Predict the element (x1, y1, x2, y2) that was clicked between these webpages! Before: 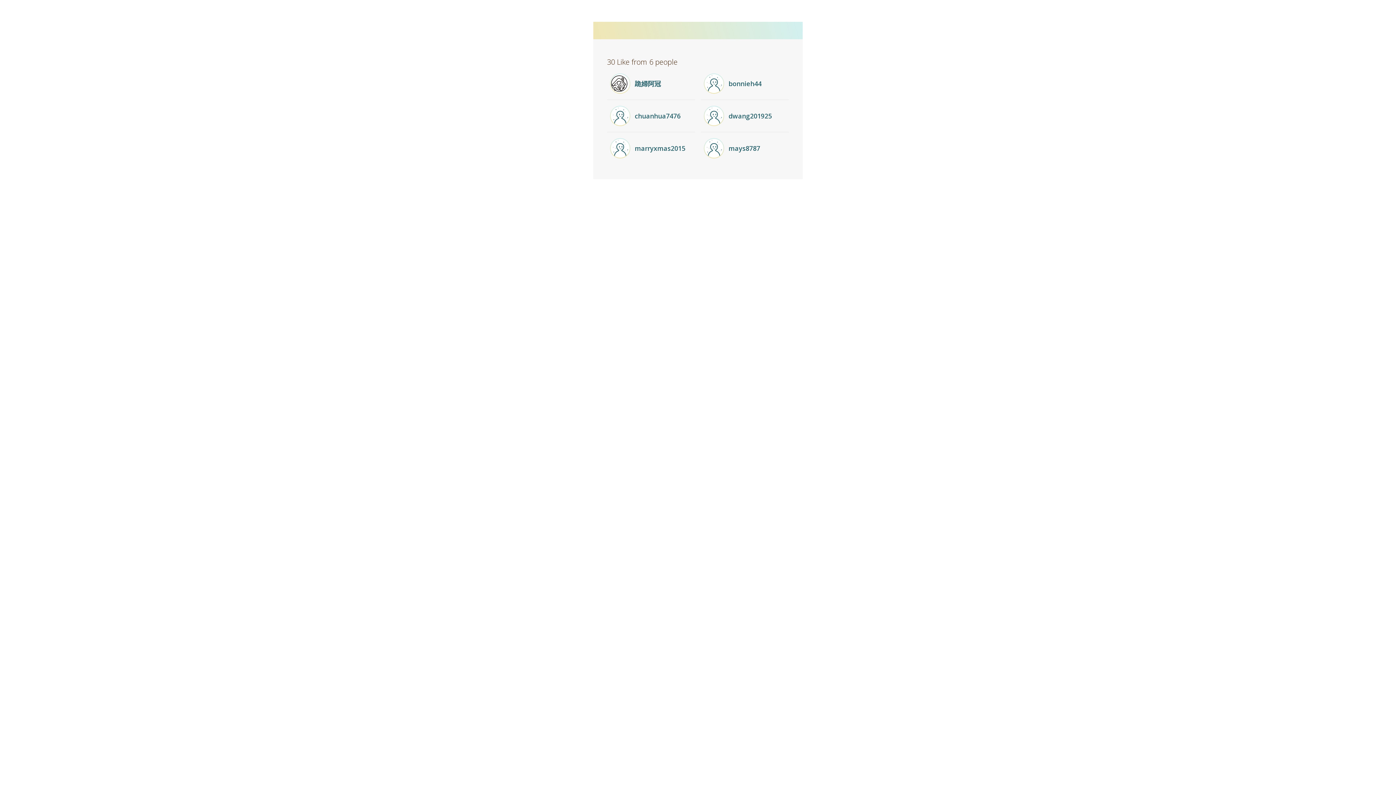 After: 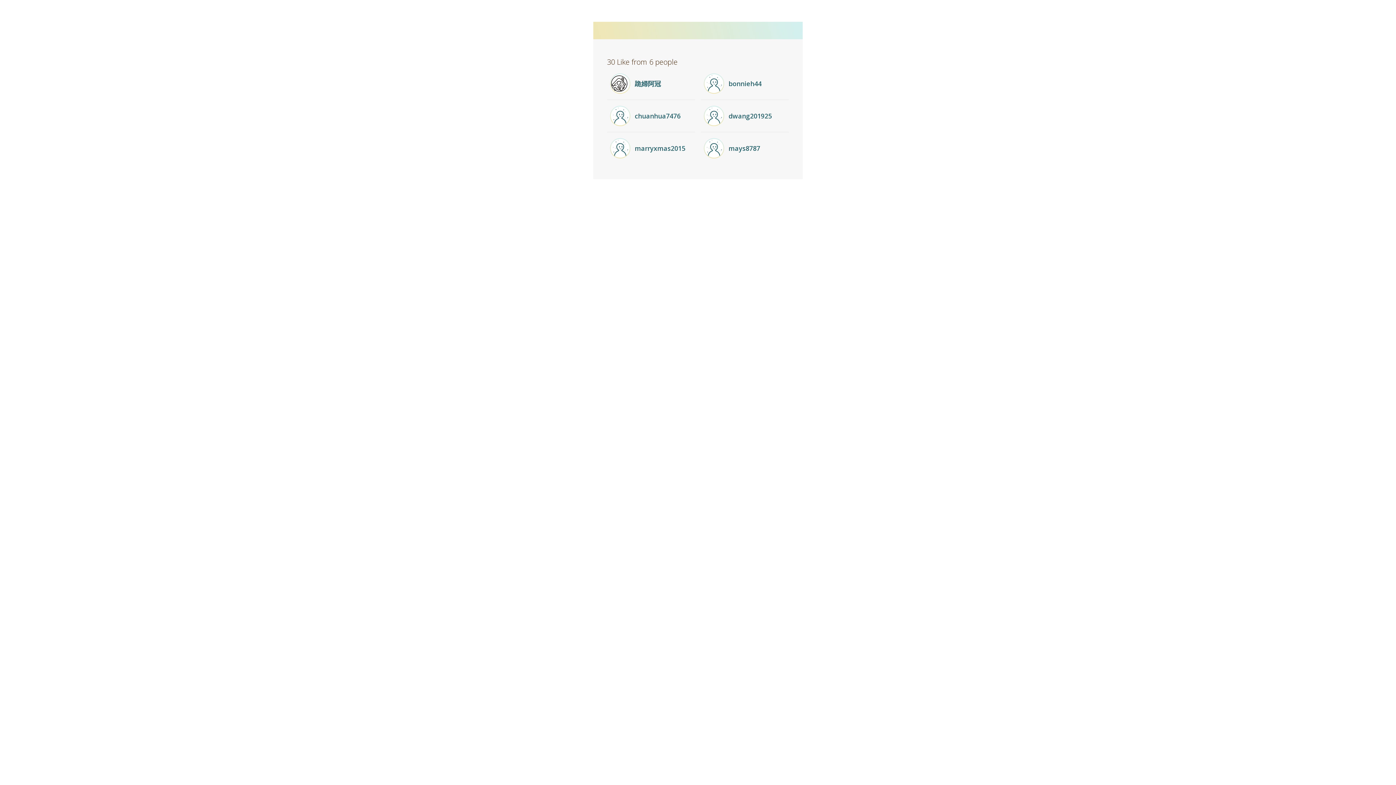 Action: label: 跪婦阿冠 bbox: (634, 78, 661, 88)